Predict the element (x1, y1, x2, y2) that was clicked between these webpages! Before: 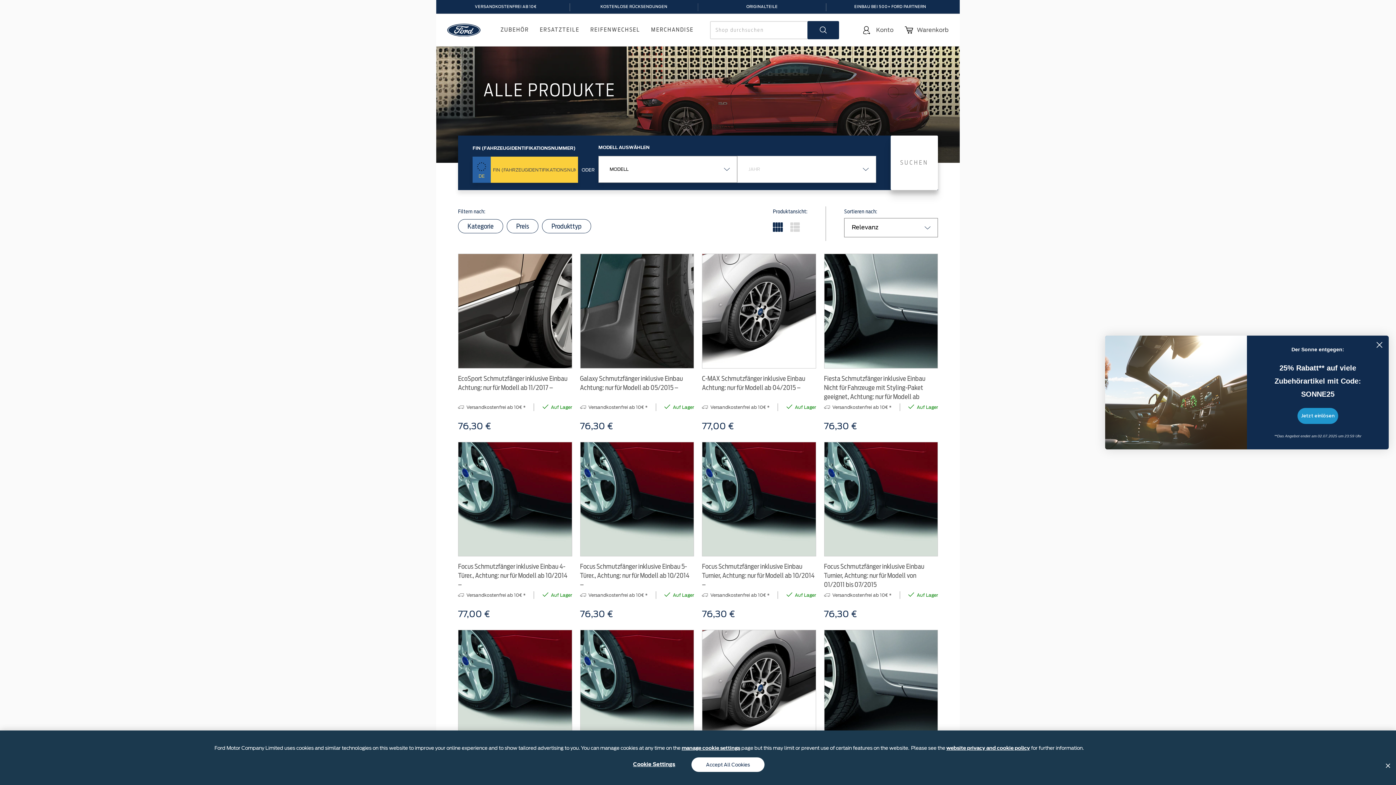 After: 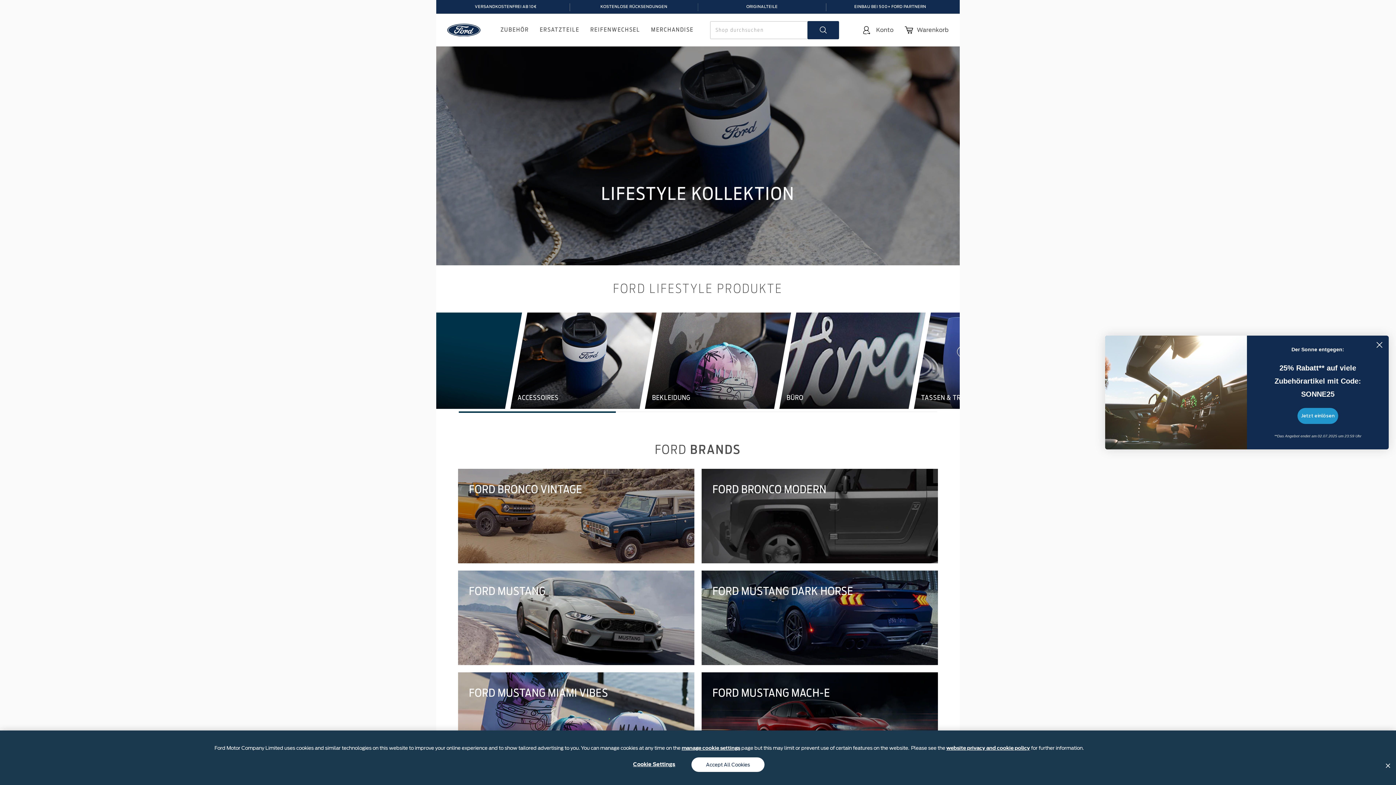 Action: label: MERCHANDISE bbox: (651, 13, 693, 46)